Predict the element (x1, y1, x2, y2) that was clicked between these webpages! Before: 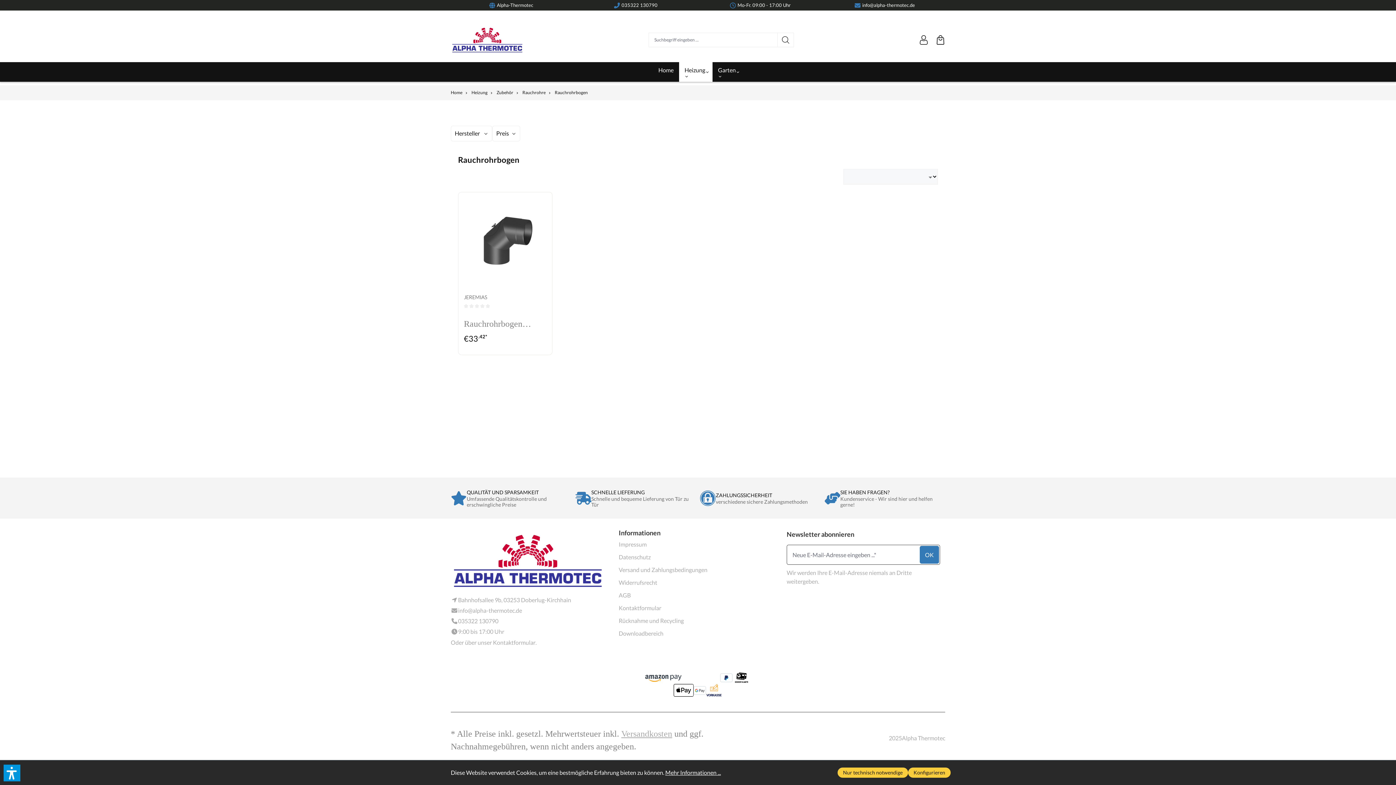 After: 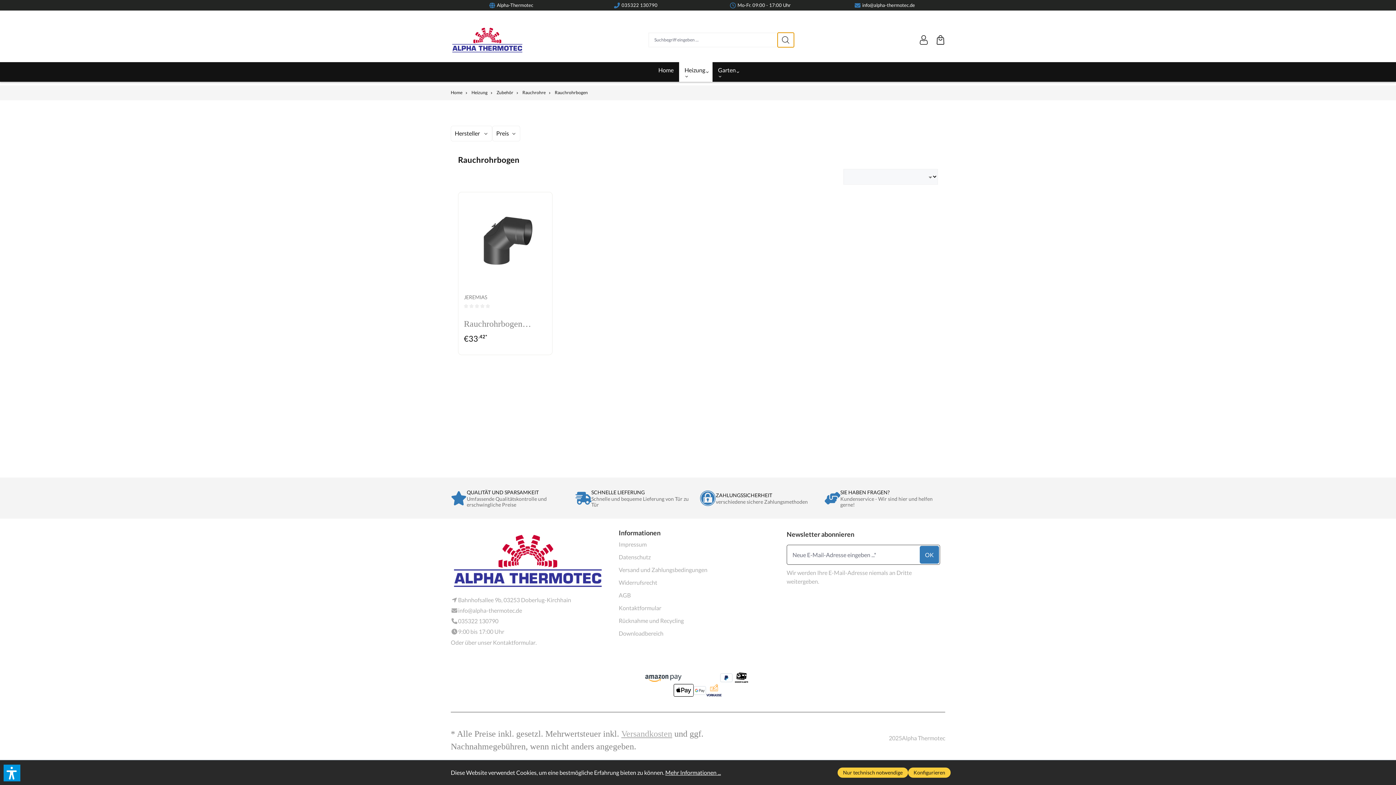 Action: label: Suchen bbox: (777, 32, 794, 47)